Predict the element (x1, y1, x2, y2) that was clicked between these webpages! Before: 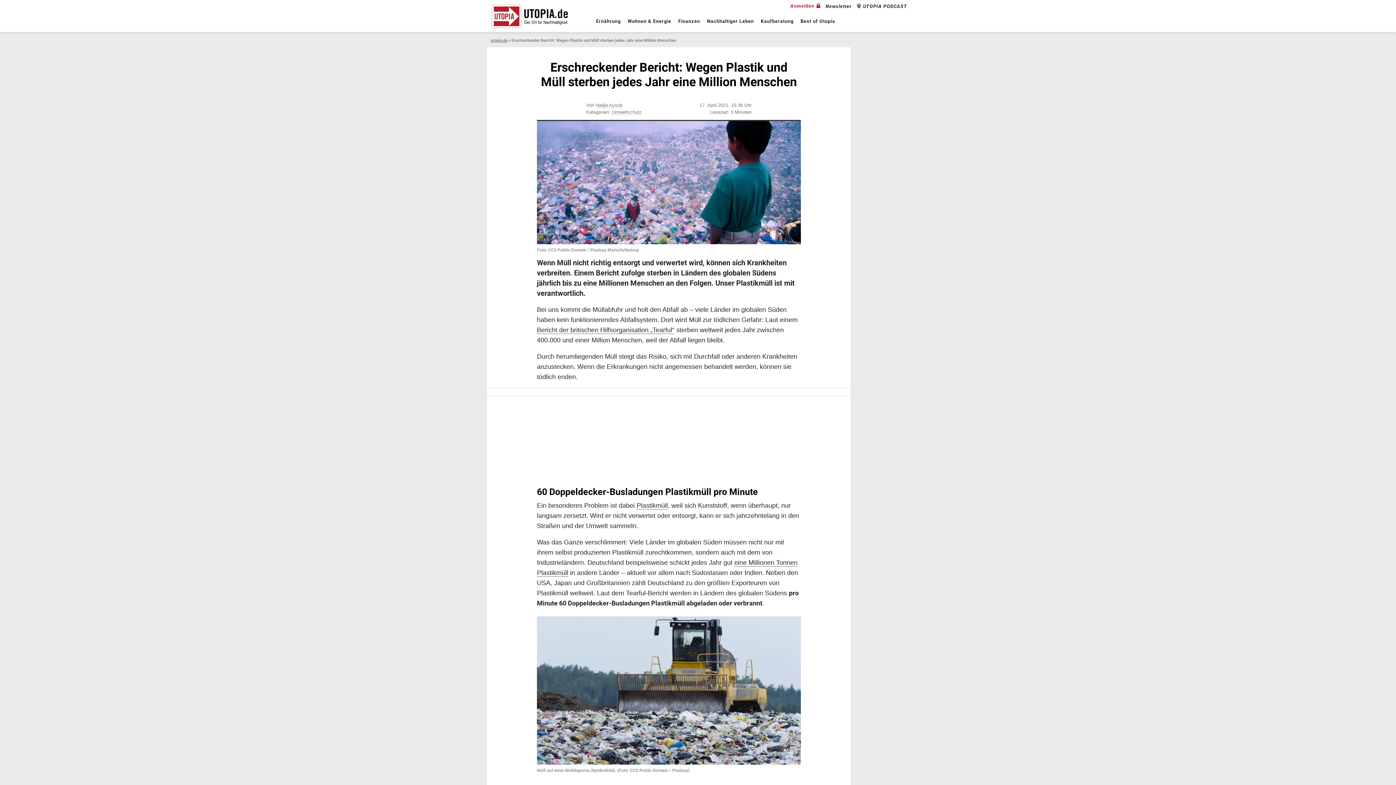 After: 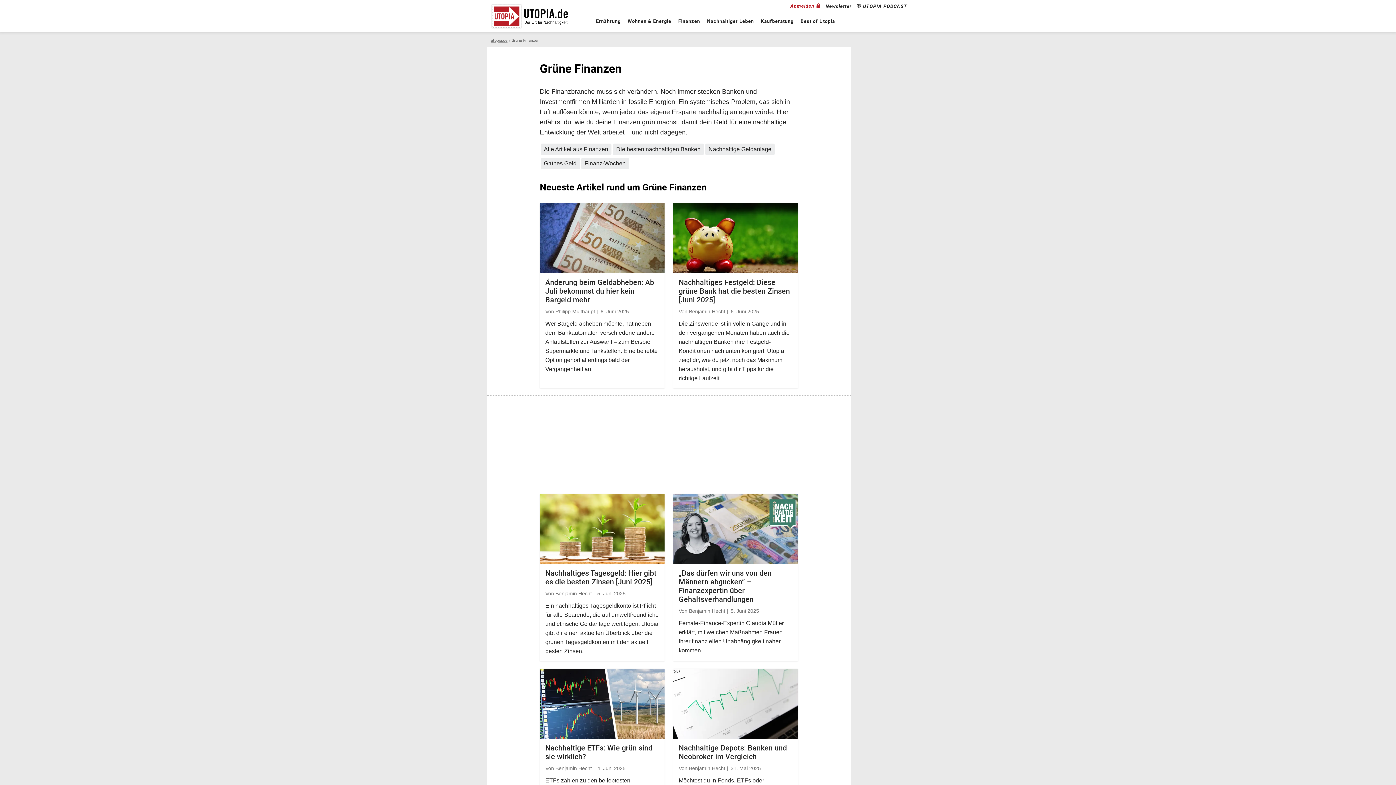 Action: label: Finanzen bbox: (674, 12, 703, 30)